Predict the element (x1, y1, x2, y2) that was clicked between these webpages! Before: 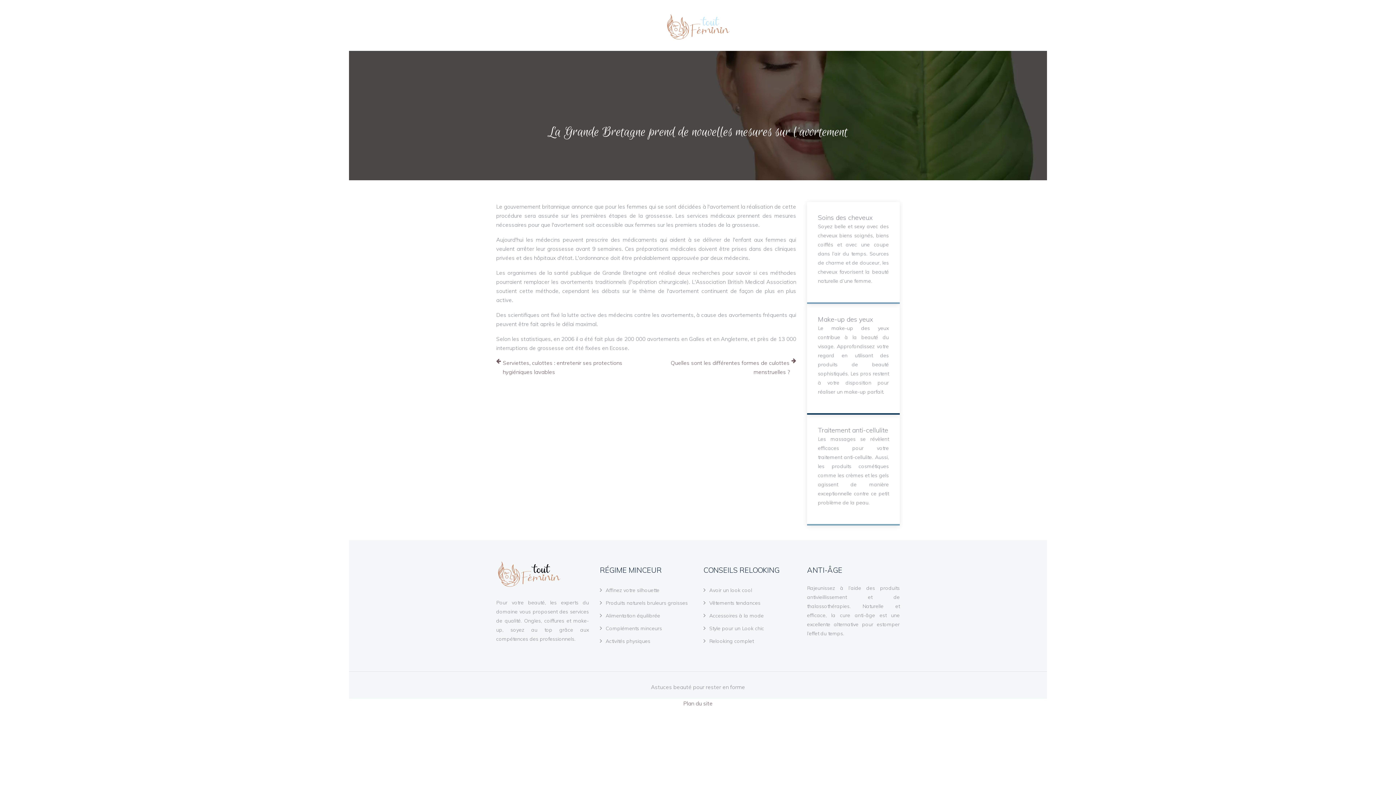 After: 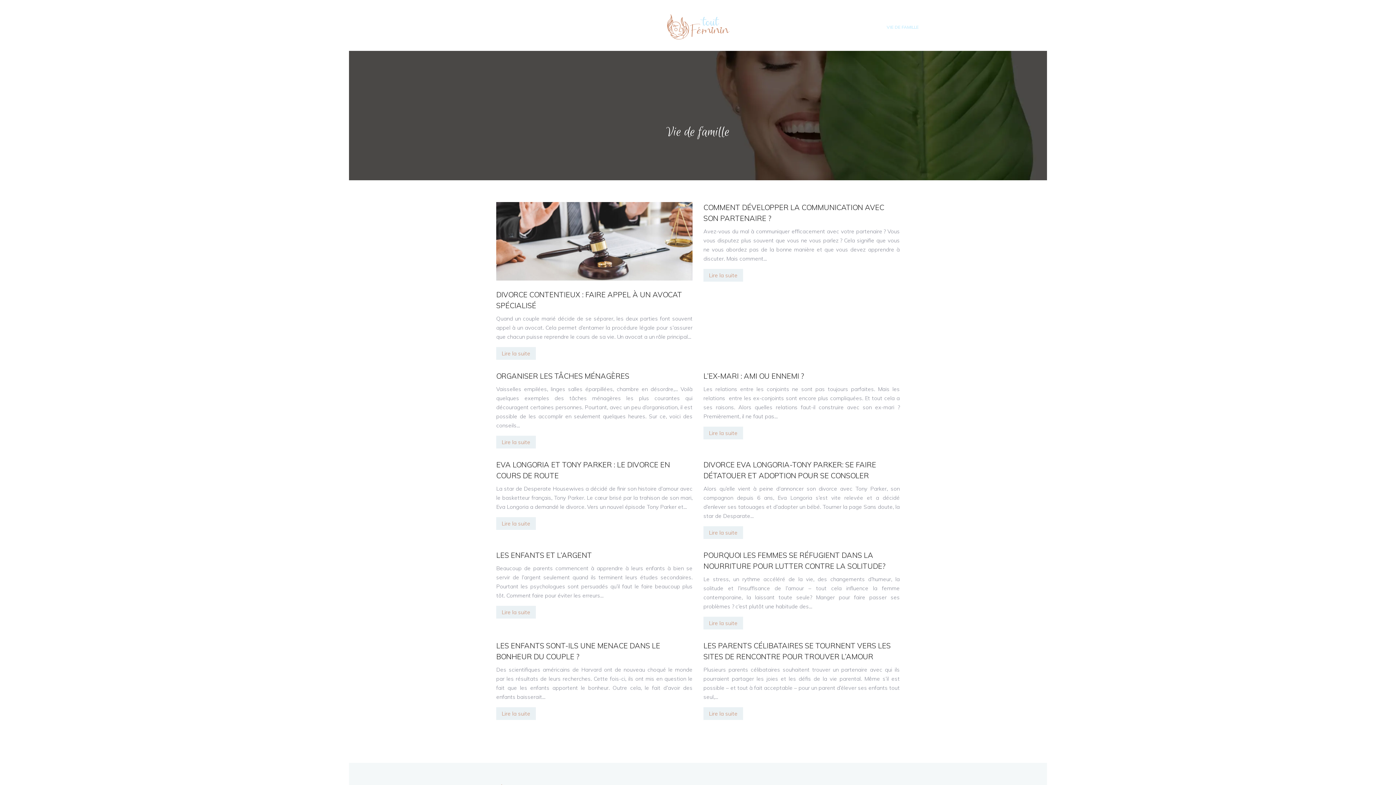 Action: label: VIE DE FAMILLE bbox: (886, 23, 918, 31)